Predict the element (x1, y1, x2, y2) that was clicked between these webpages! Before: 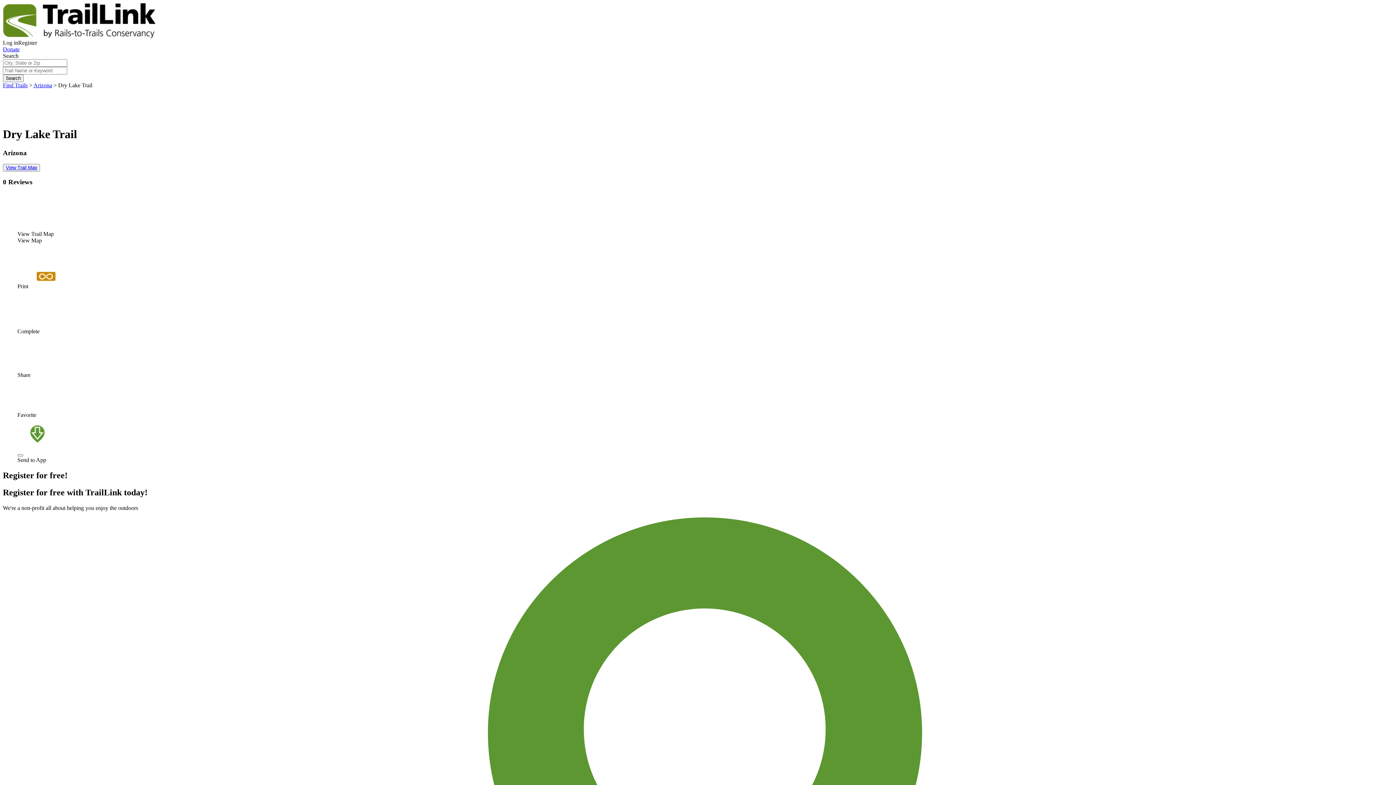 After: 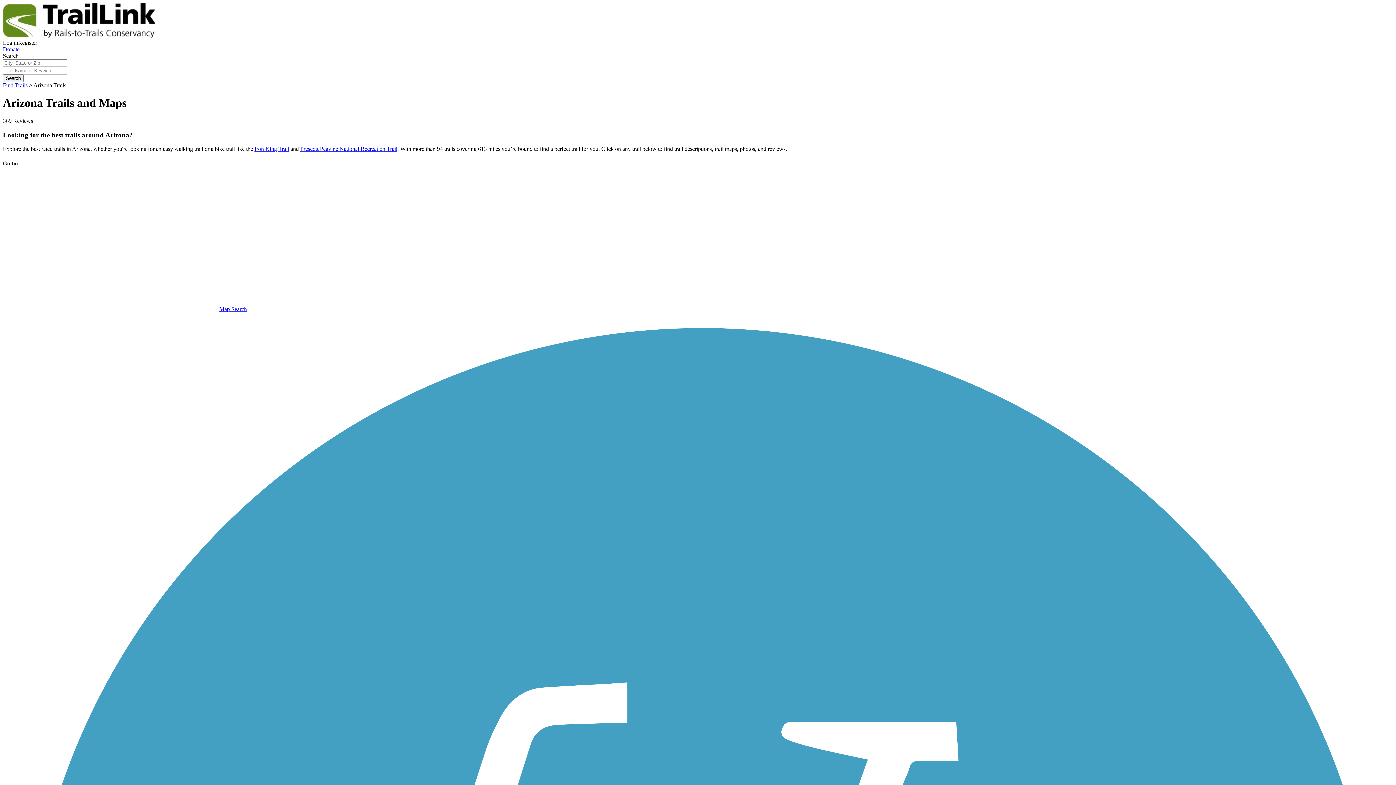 Action: bbox: (33, 82, 52, 88) label: Arizona